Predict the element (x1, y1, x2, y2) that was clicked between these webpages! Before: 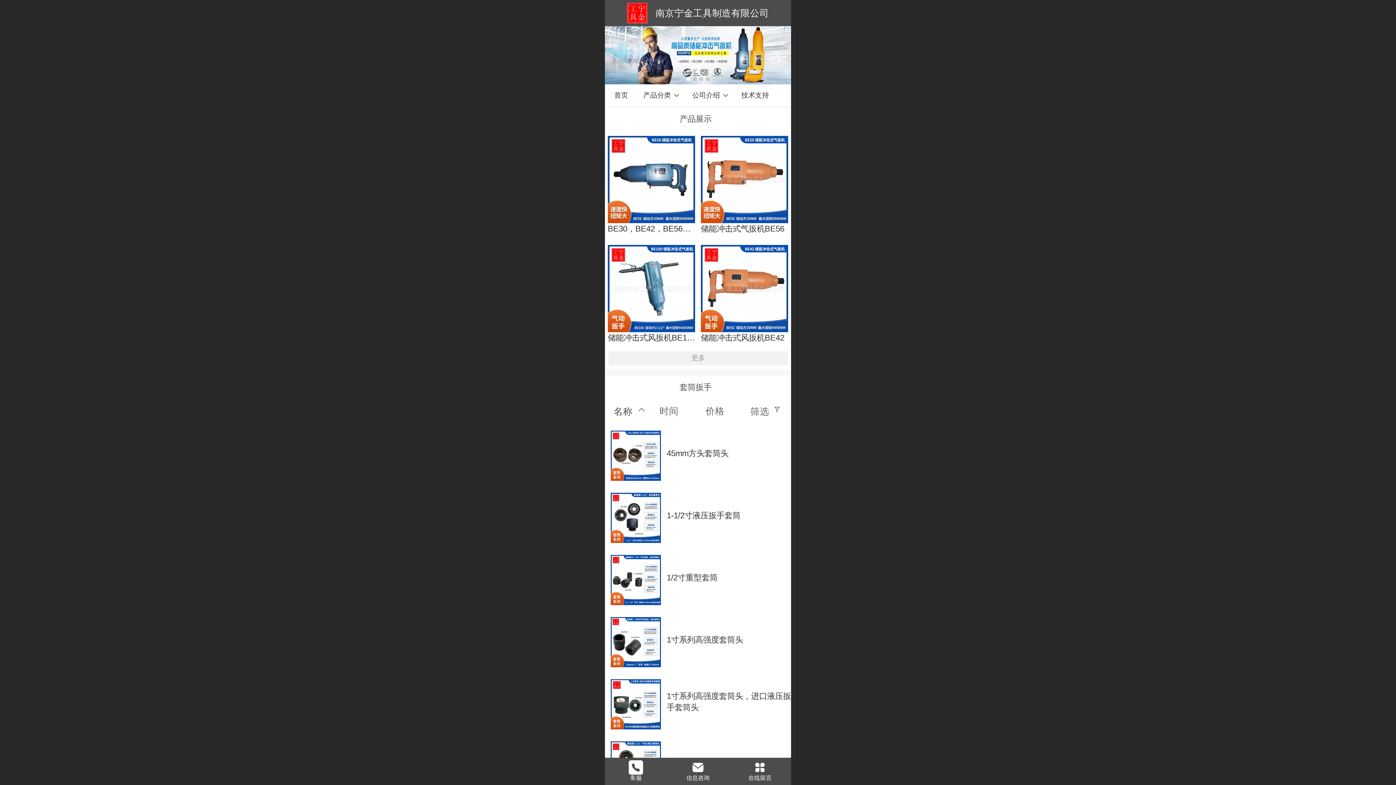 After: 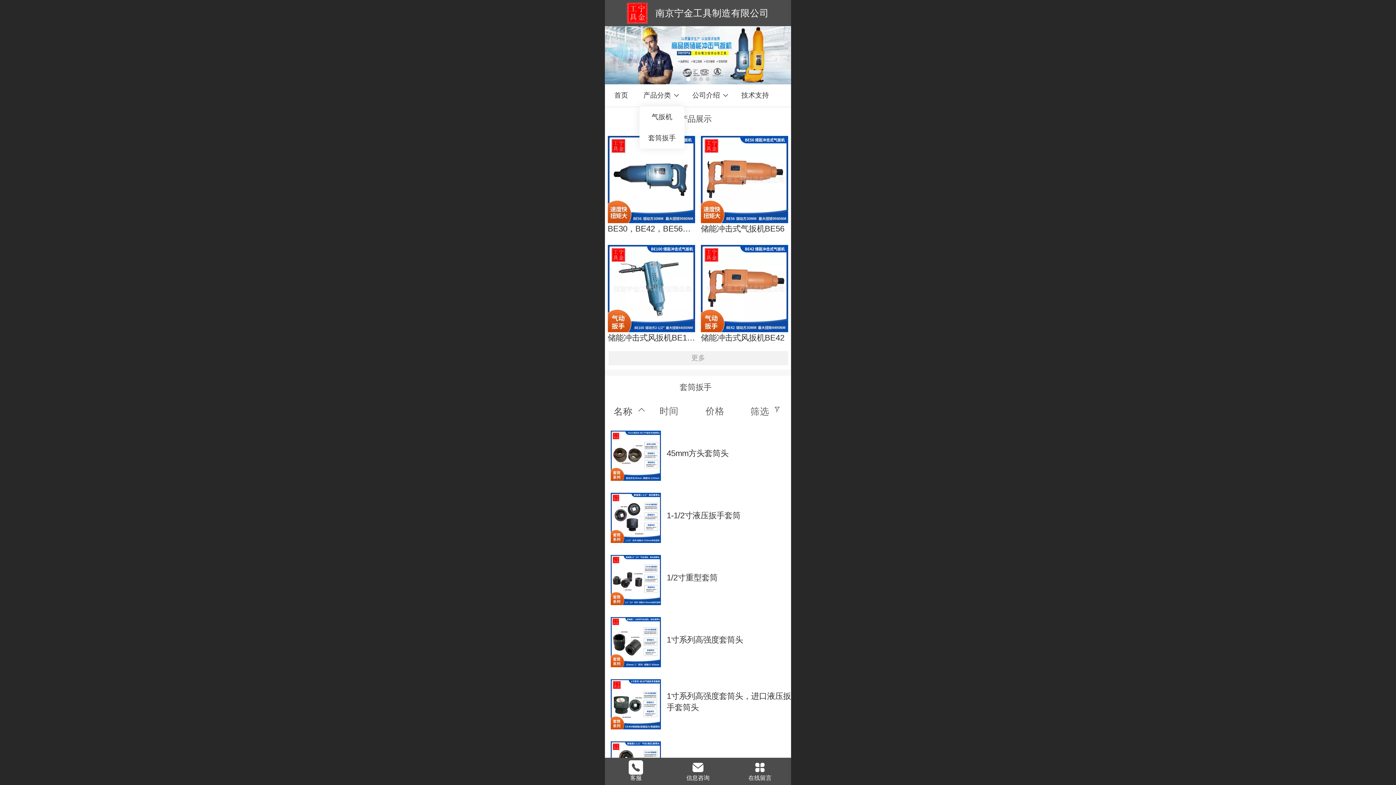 Action: bbox: (637, 84, 686, 106) label: 产品分类